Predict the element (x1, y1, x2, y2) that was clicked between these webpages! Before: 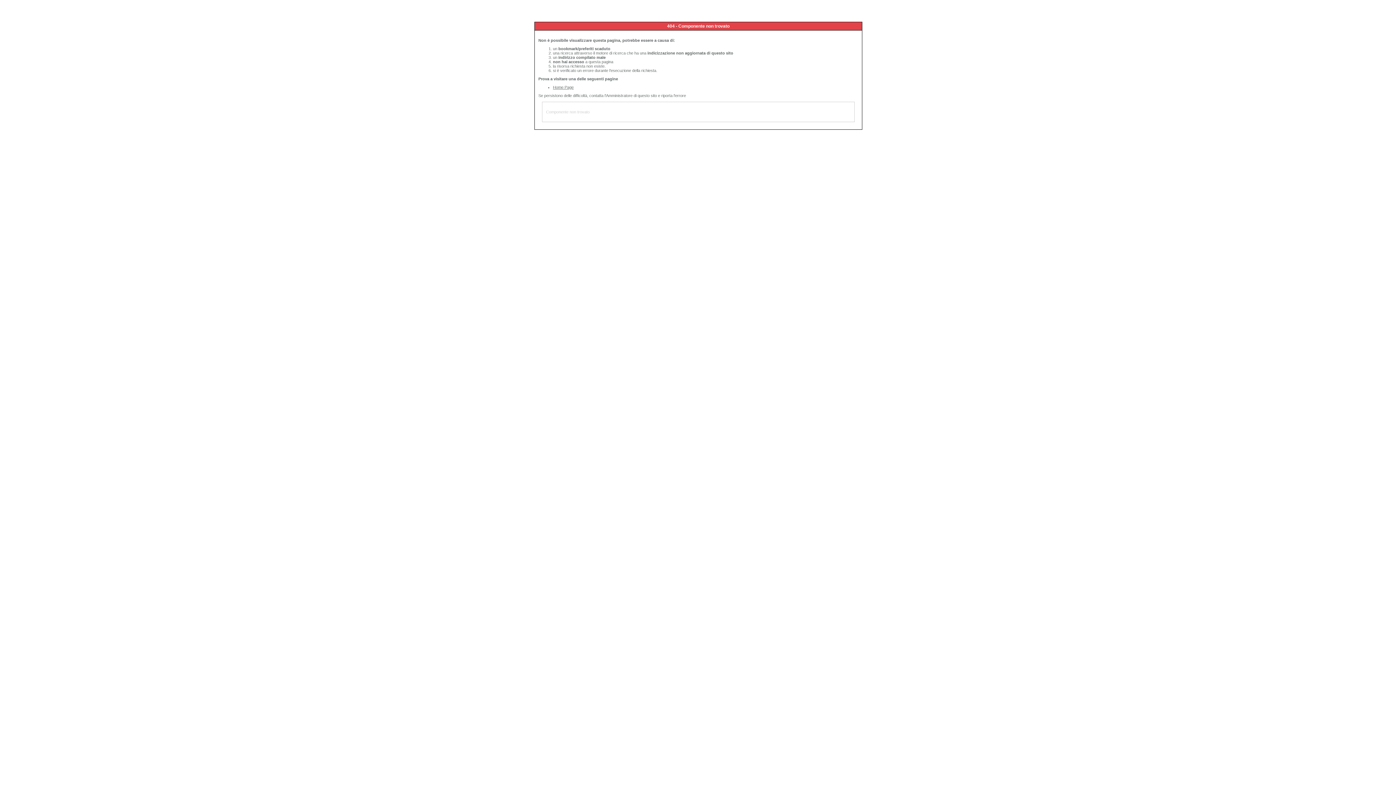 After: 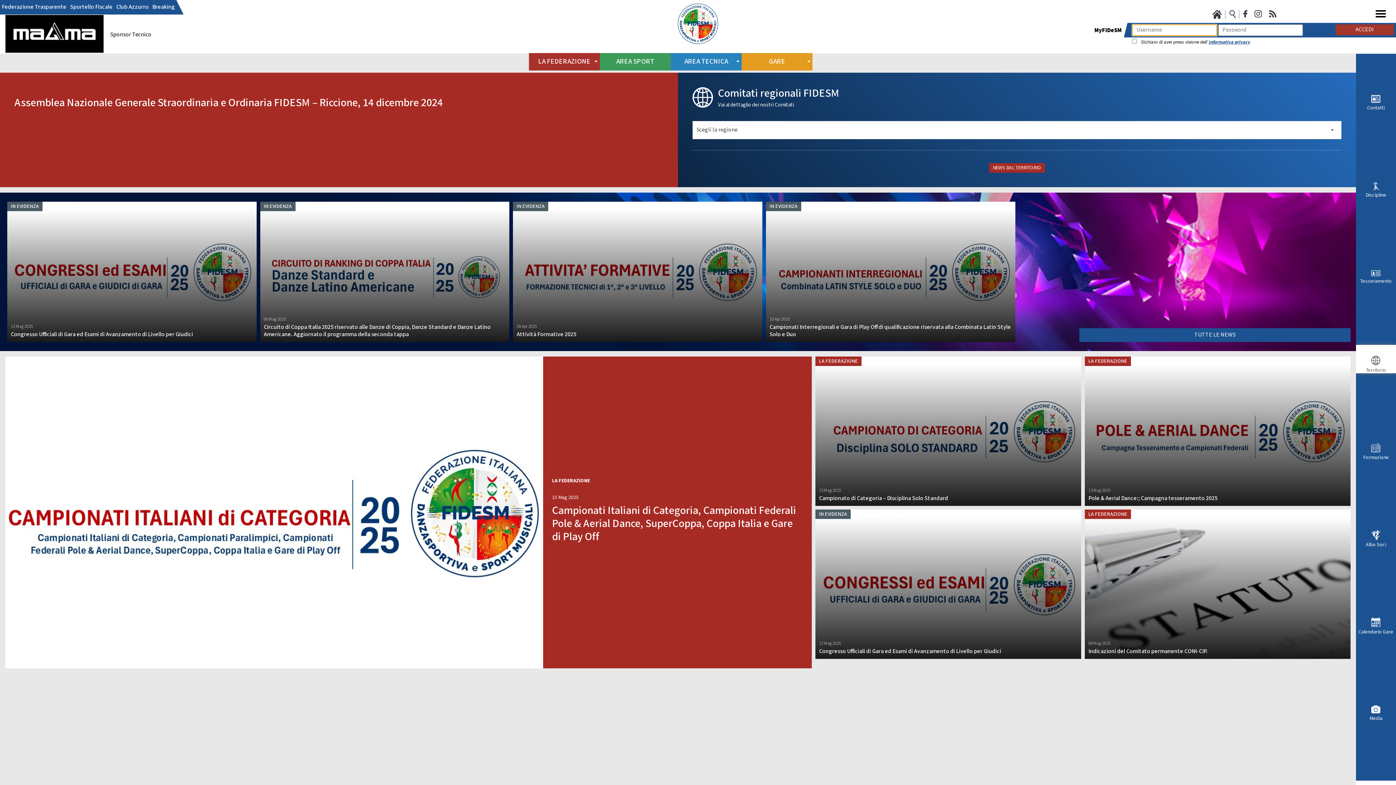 Action: label: Home Page bbox: (553, 85, 573, 89)